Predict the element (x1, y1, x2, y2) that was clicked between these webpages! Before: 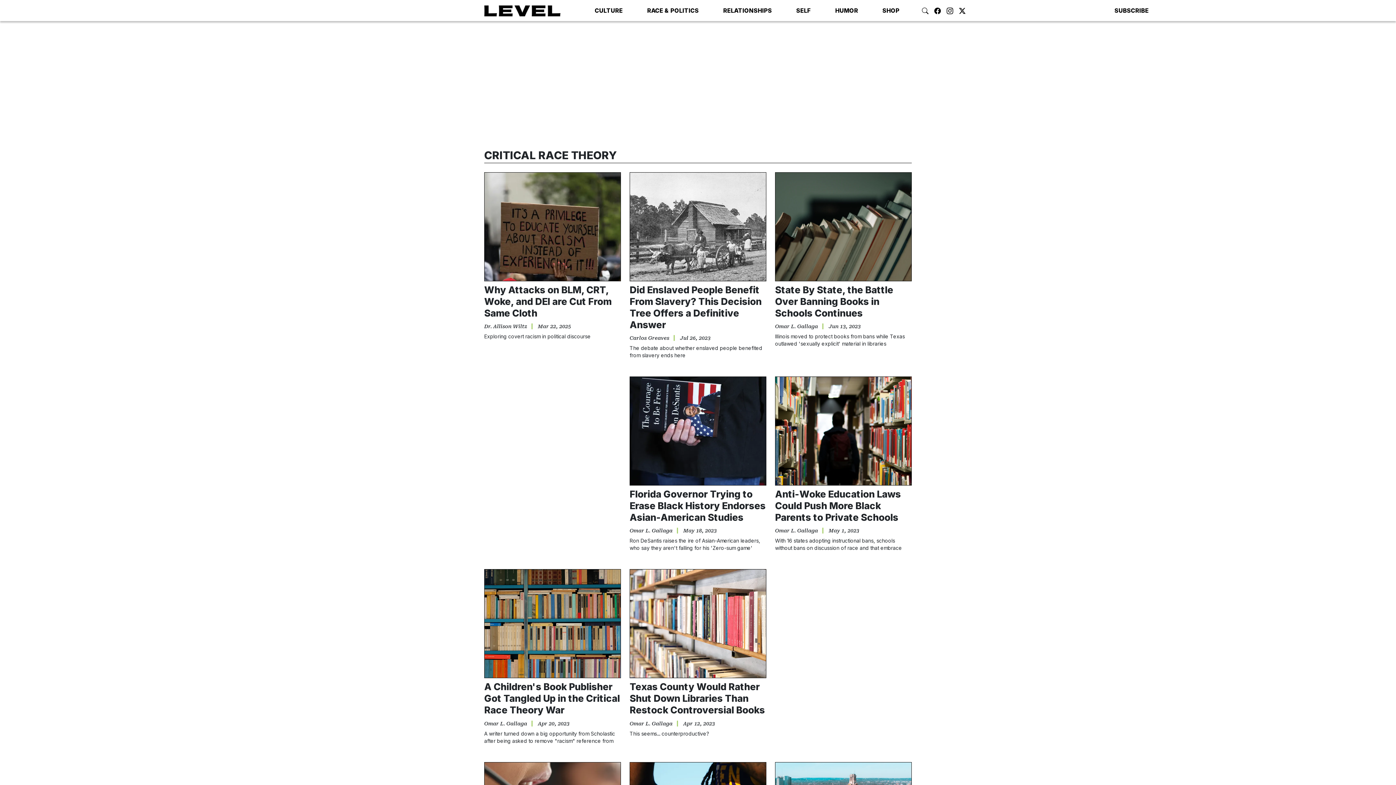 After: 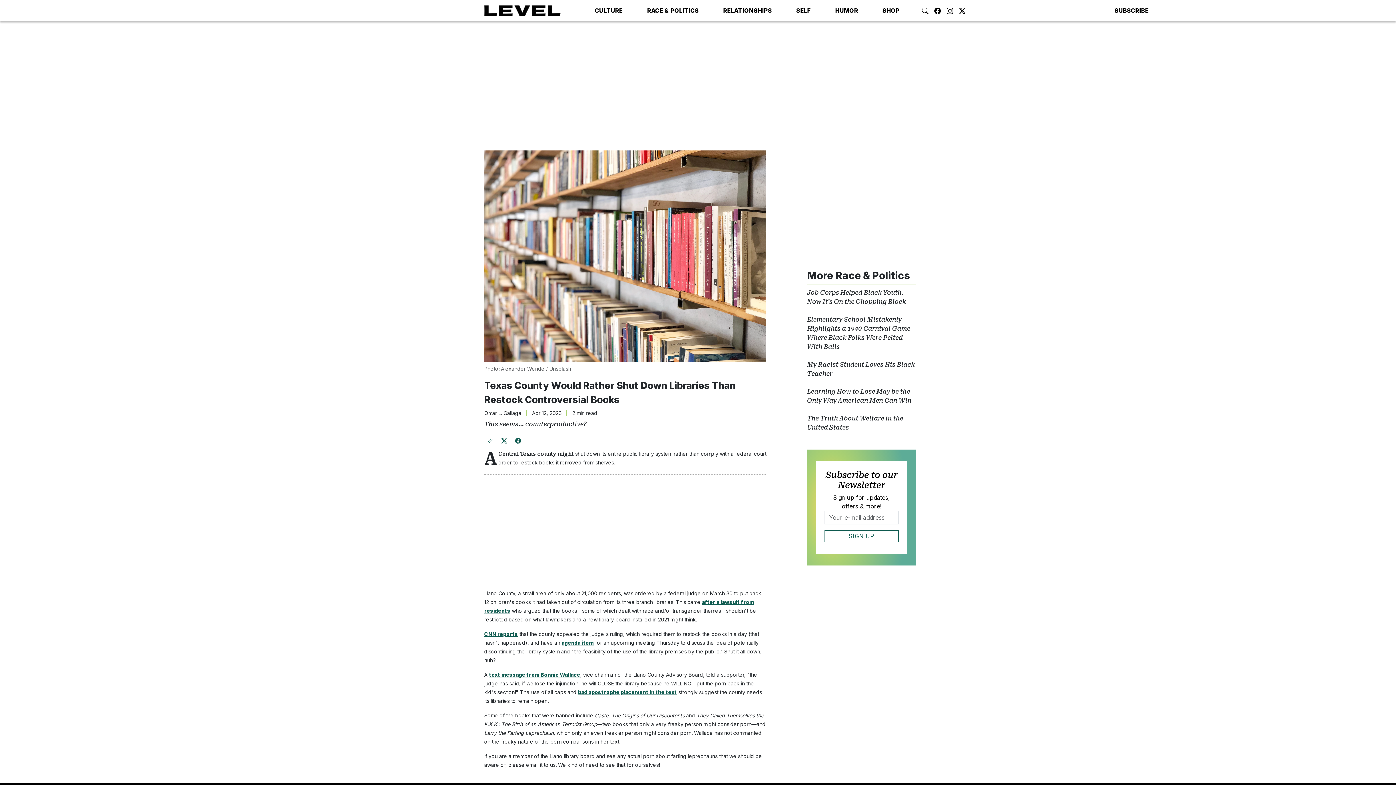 Action: bbox: (630, 569, 766, 678)